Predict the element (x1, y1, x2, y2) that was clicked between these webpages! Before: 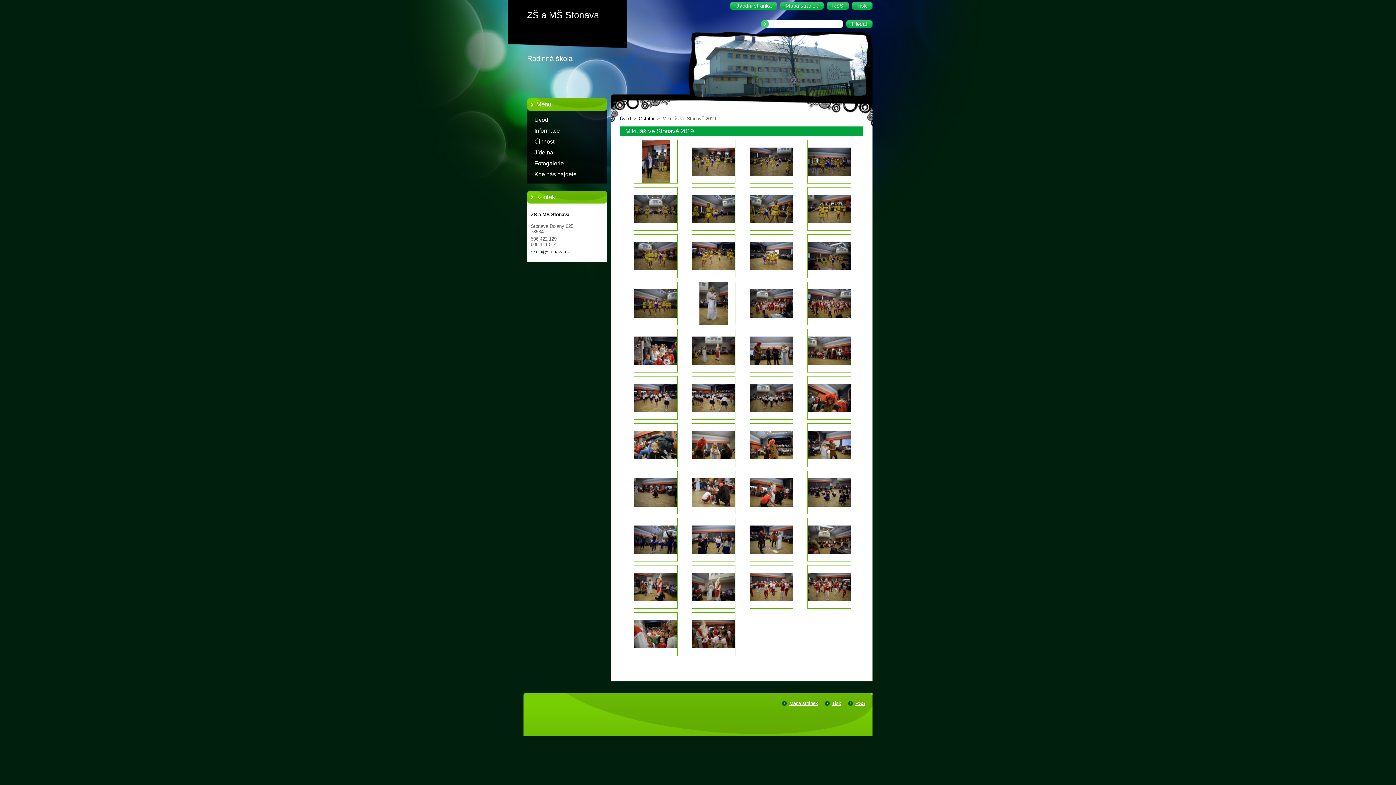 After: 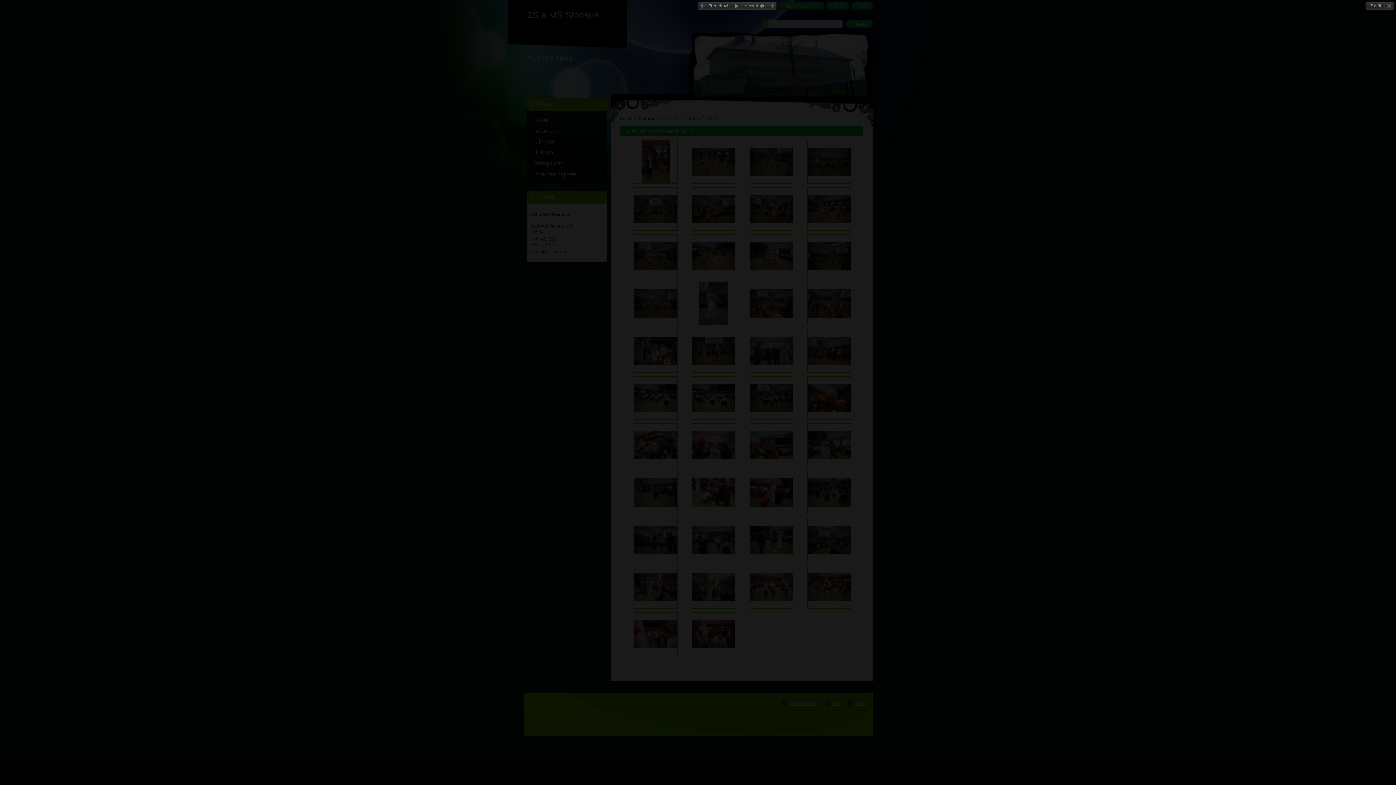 Action: bbox: (692, 281, 735, 325)